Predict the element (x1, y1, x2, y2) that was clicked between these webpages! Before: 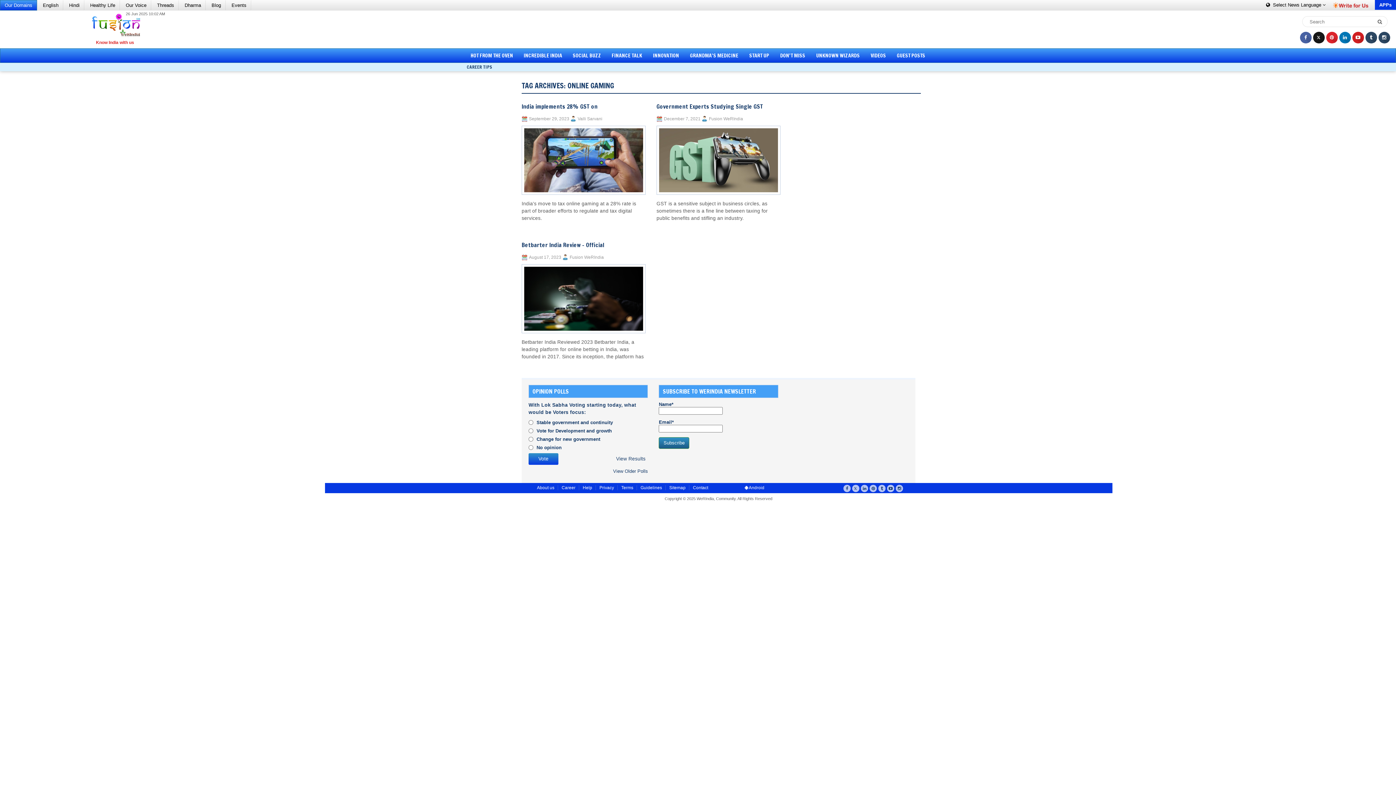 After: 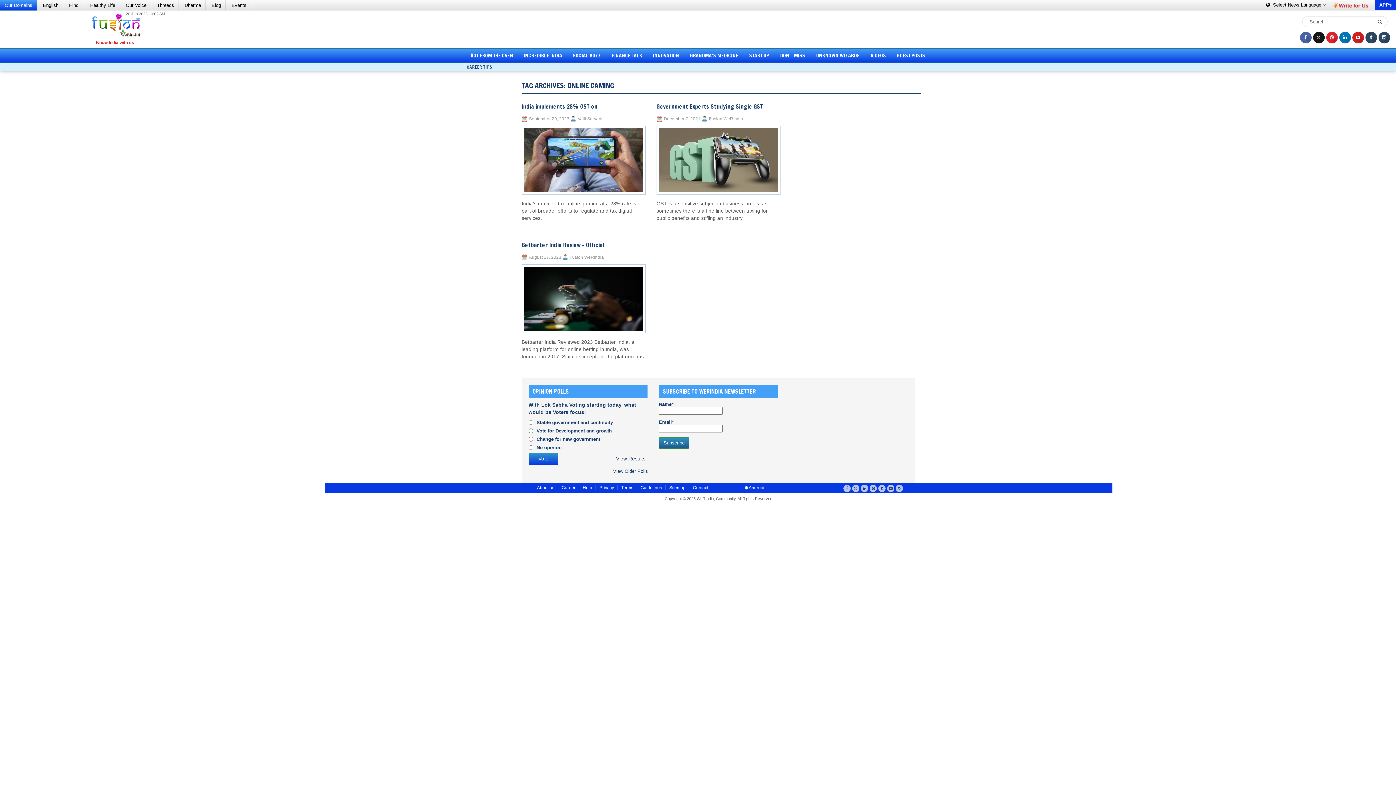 Action: bbox: (558, 485, 578, 490) label: Career